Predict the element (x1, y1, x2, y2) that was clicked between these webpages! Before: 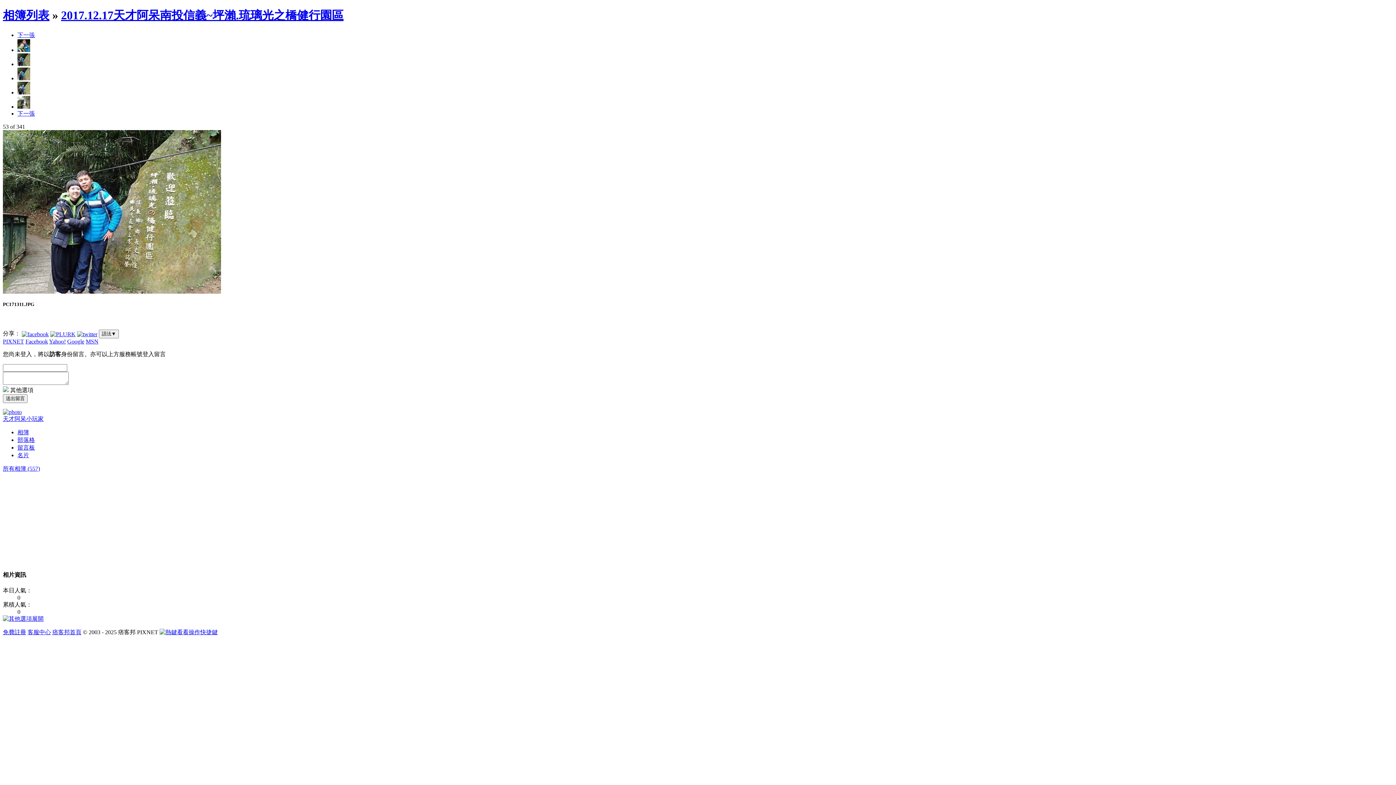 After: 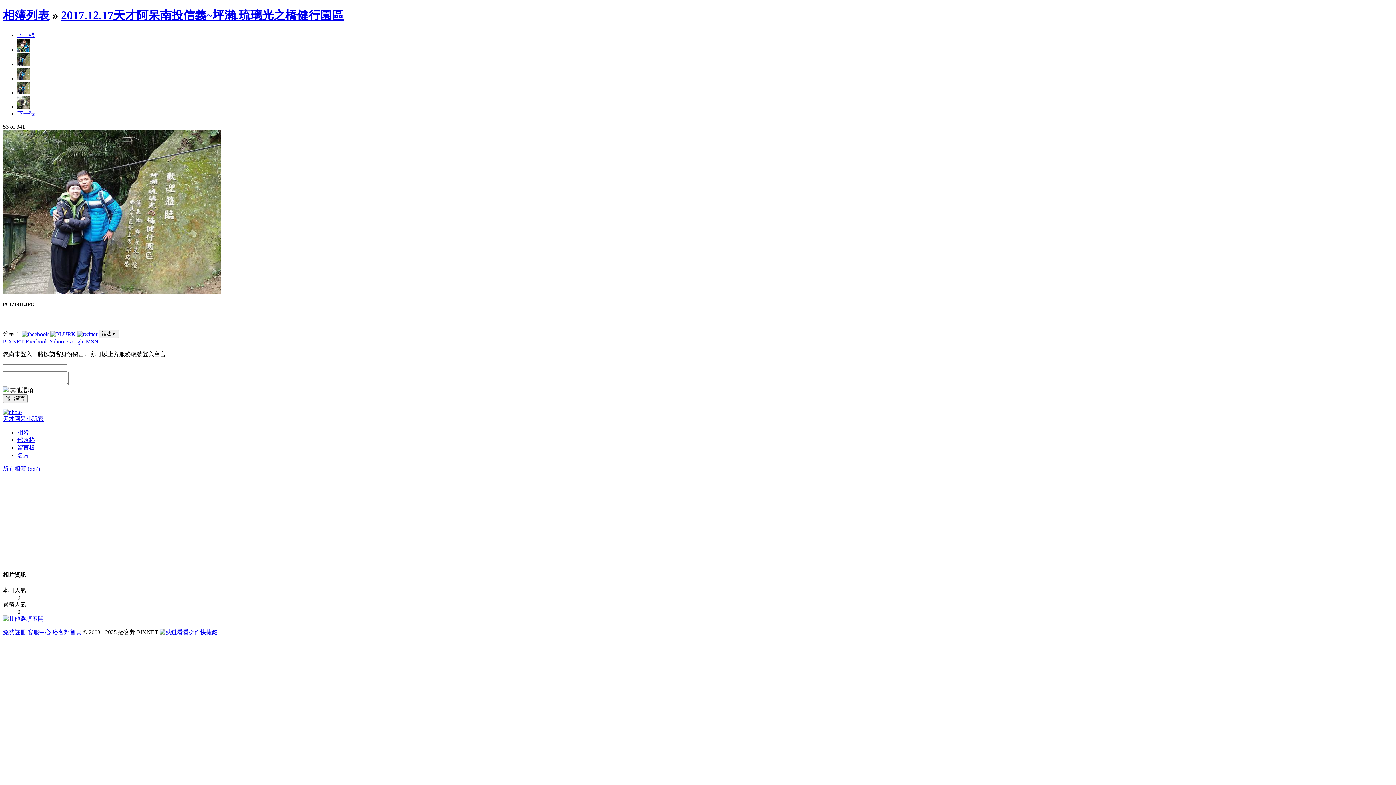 Action: label: 客服中心 bbox: (27, 629, 50, 635)